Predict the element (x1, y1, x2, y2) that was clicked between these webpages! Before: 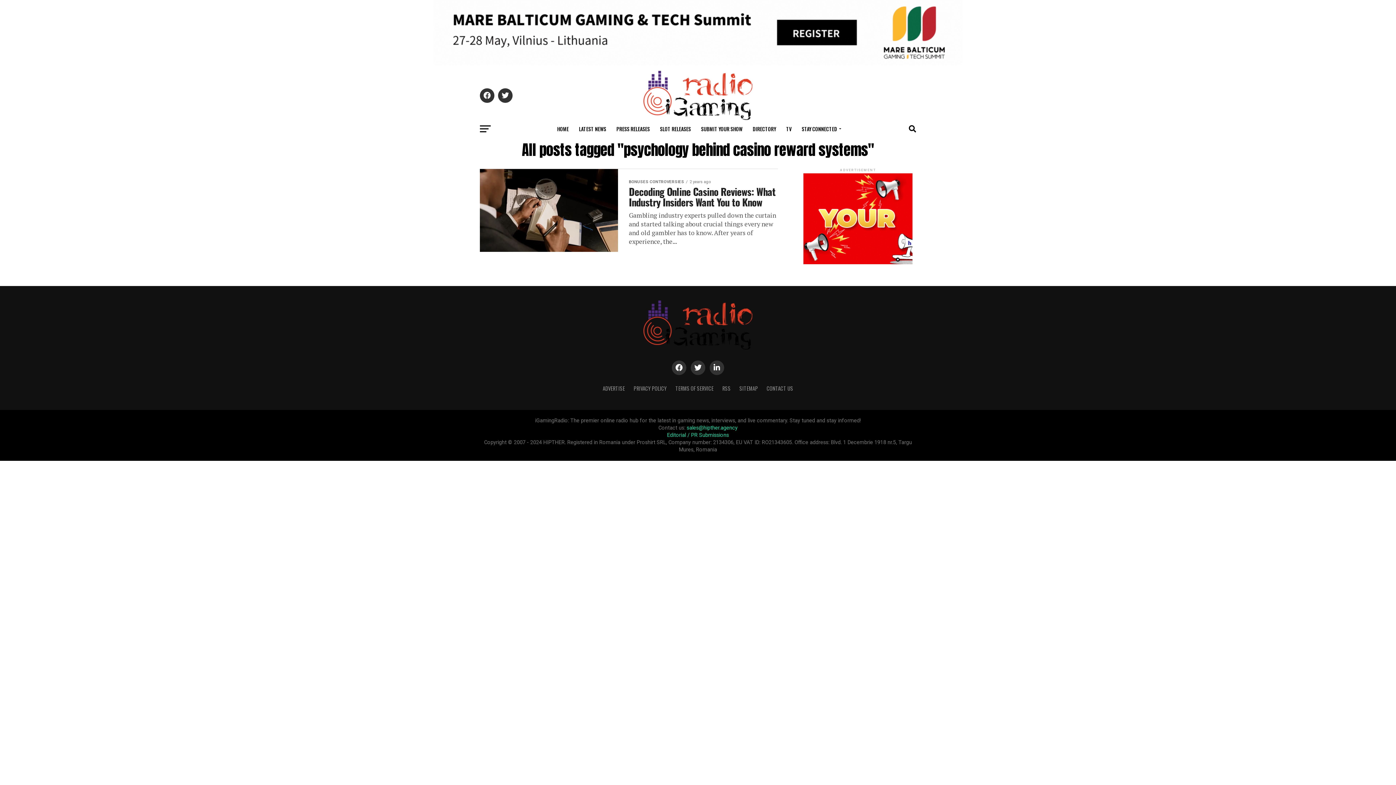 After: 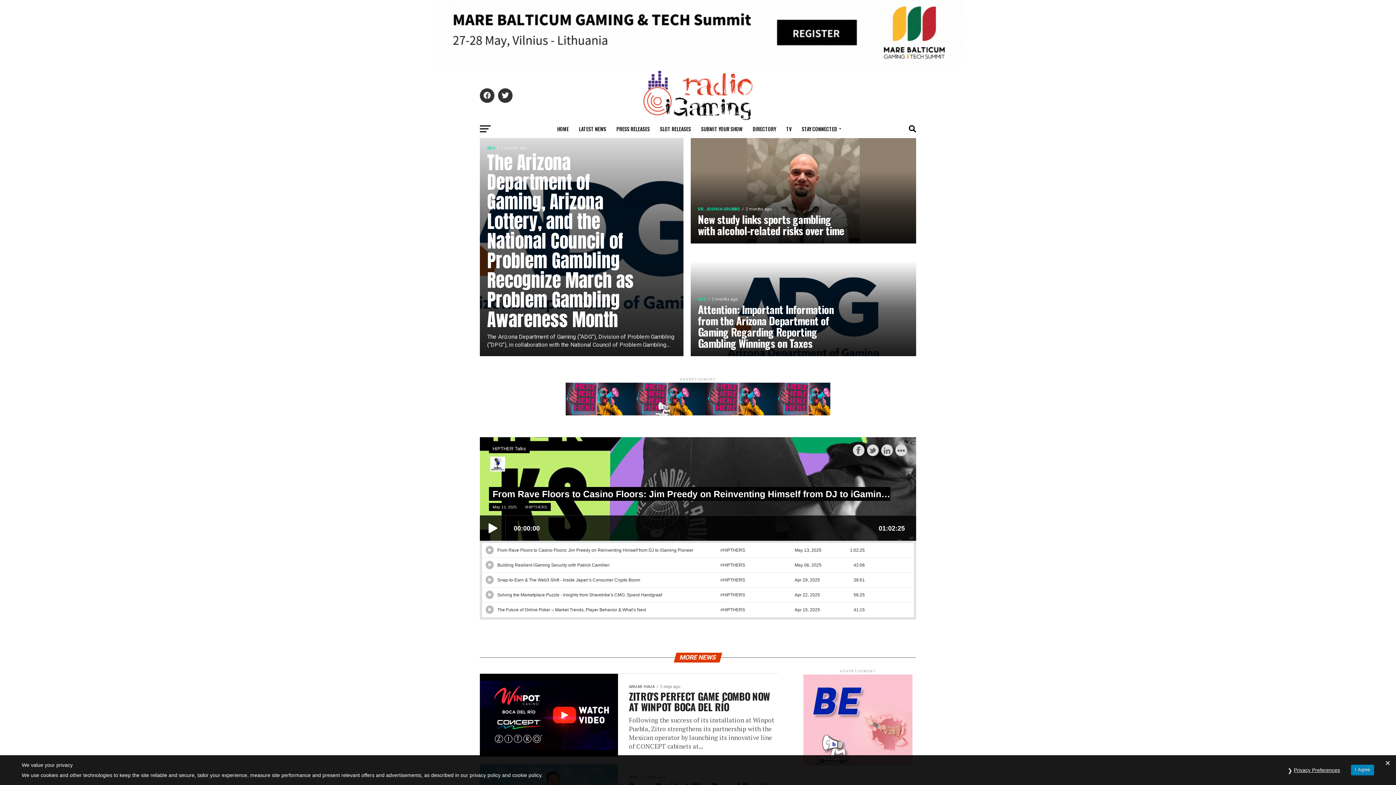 Action: bbox: (643, 344, 752, 351)